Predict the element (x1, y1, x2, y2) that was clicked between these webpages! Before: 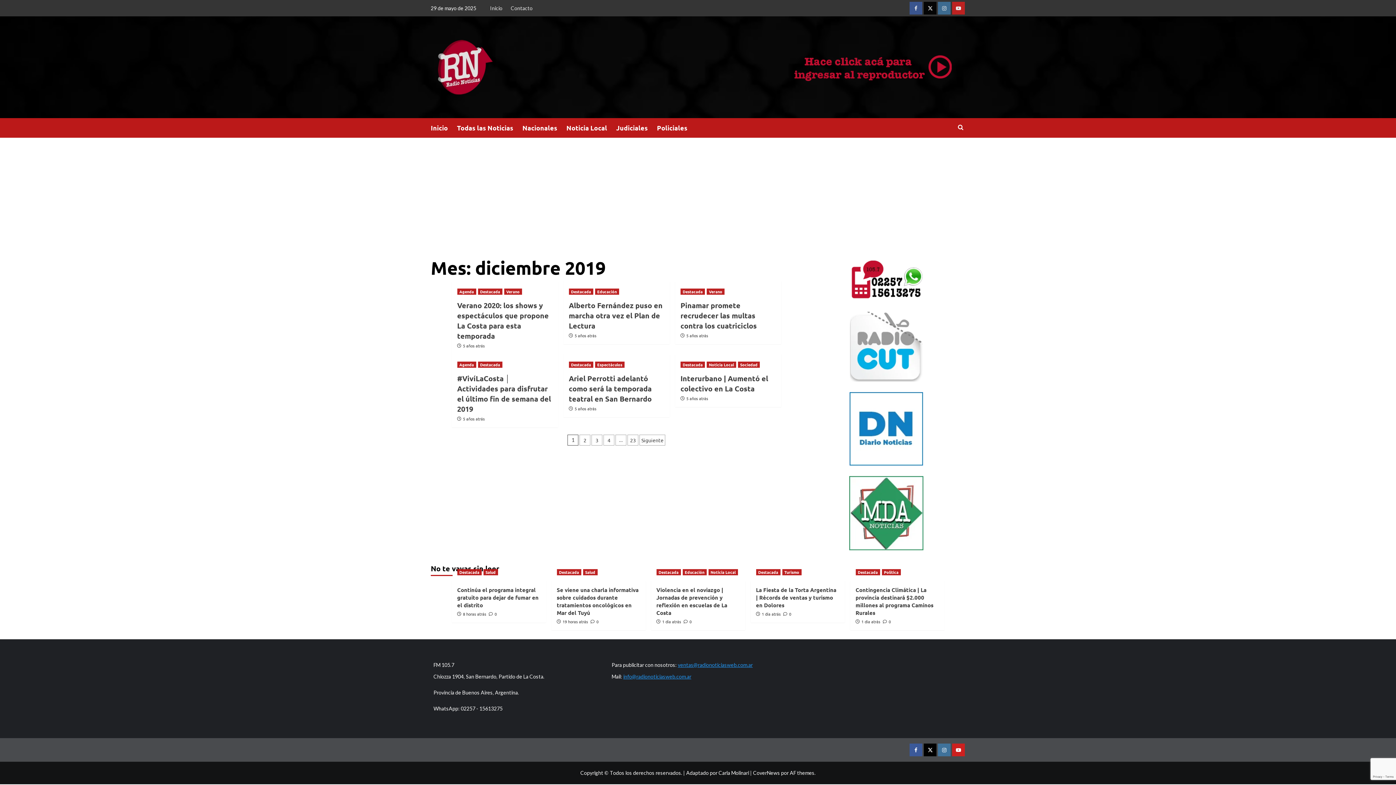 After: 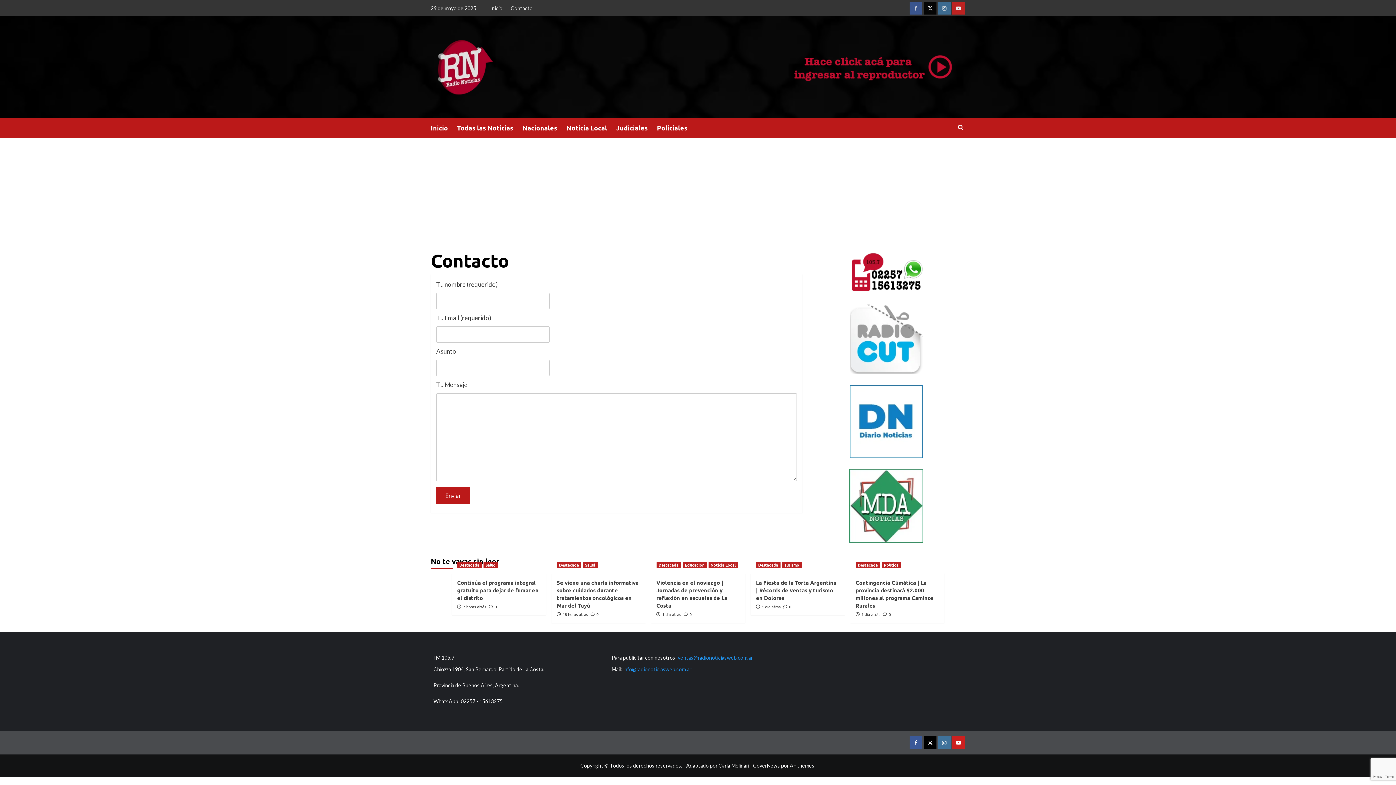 Action: label: Contacto bbox: (507, 0, 536, 16)